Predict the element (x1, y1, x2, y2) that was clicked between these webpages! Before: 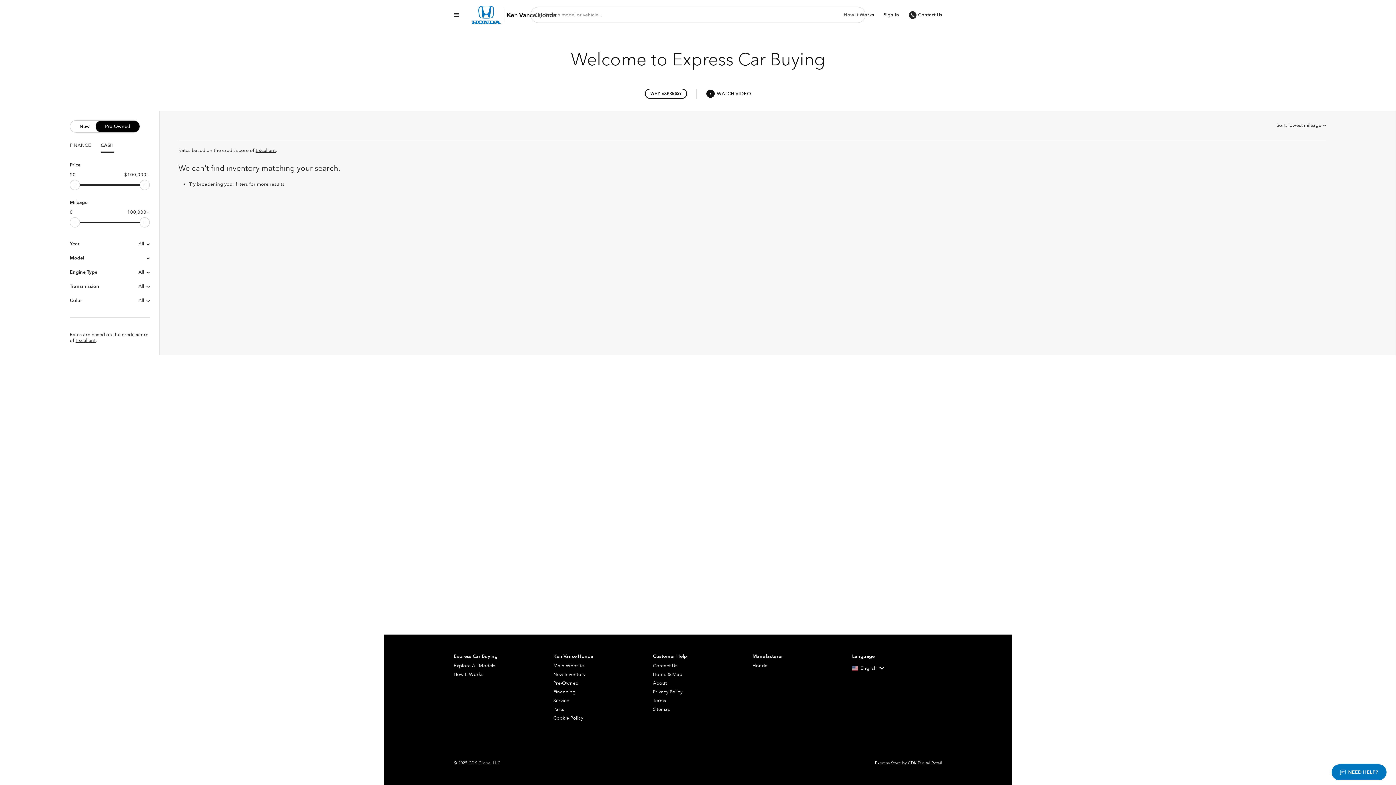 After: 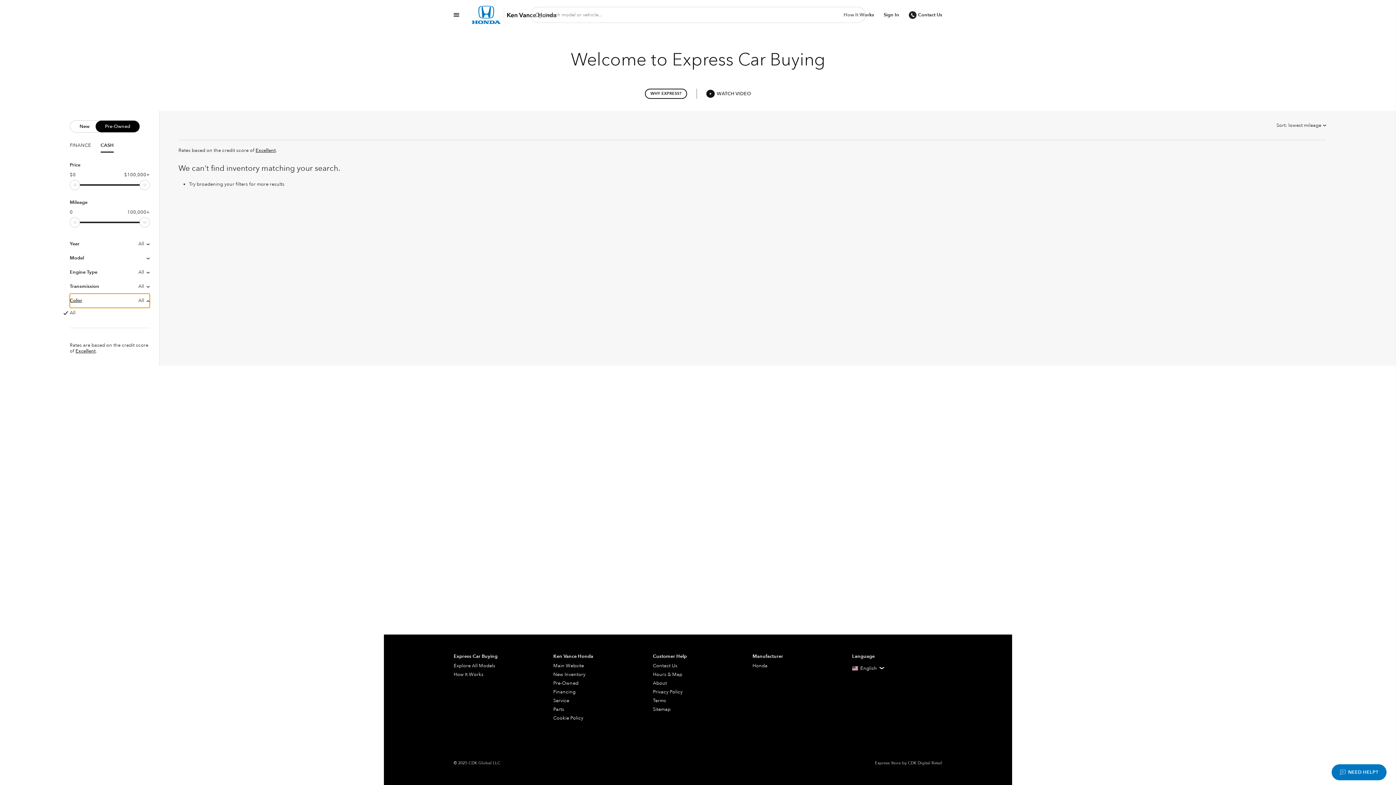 Action: label: Color
All bbox: (69, 293, 149, 307)